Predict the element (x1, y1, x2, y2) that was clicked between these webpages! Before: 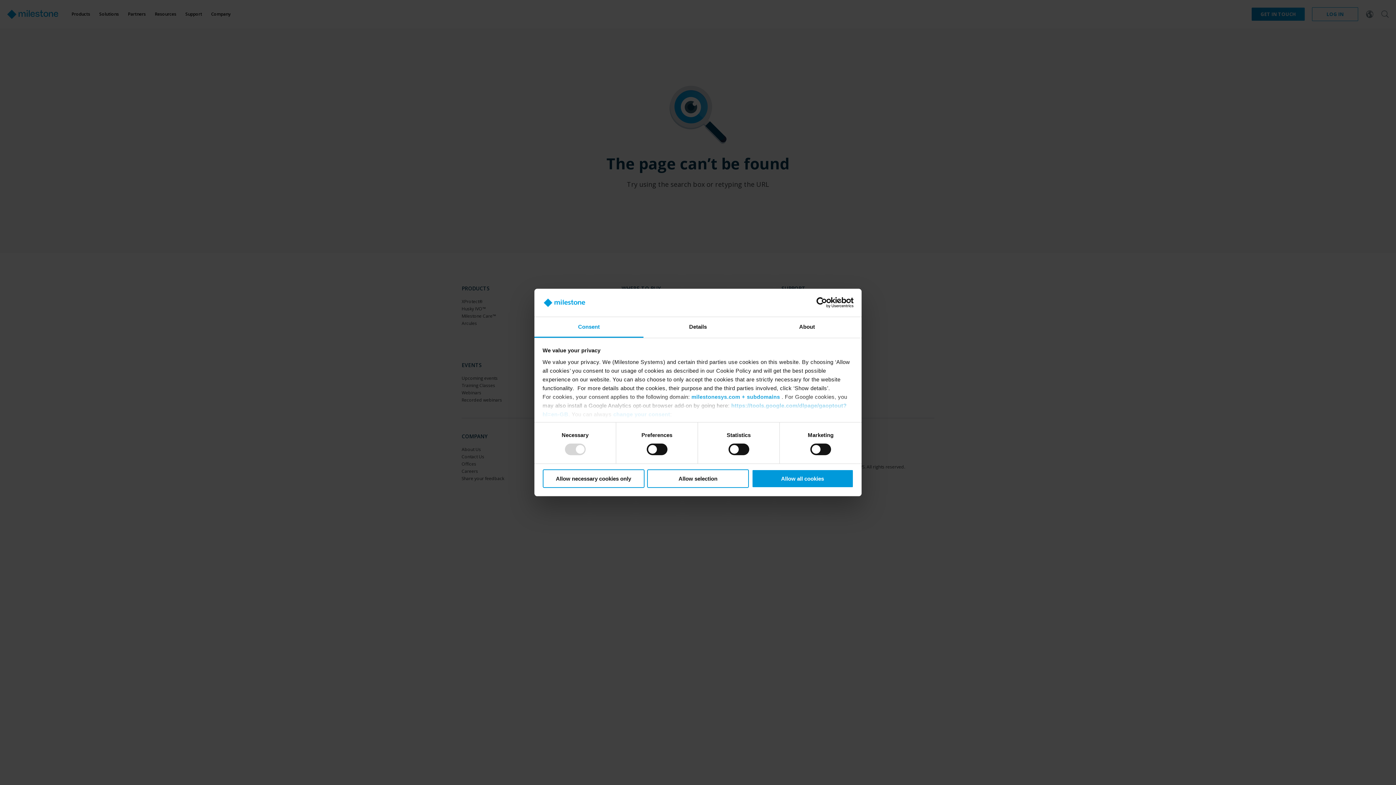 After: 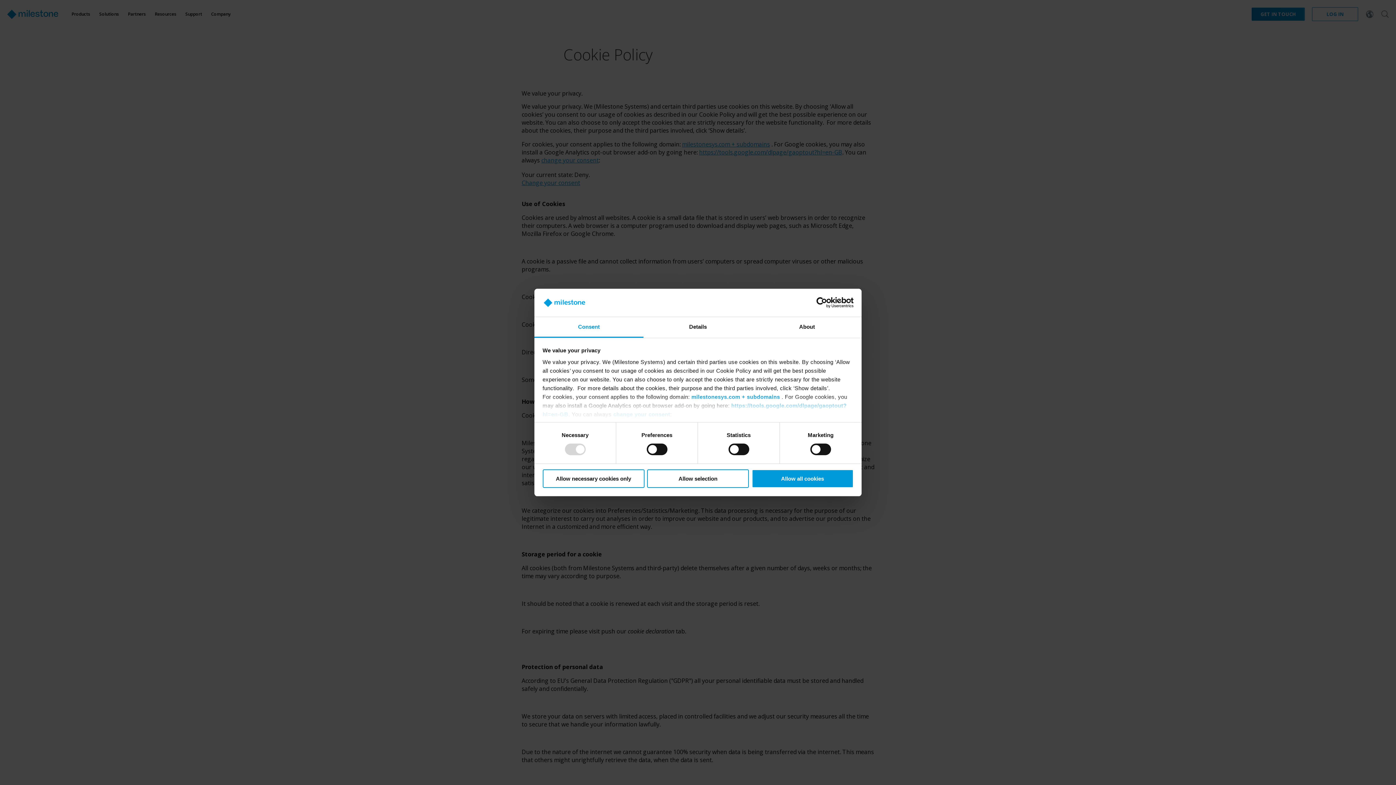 Action: label: change your consent bbox: (613, 411, 670, 417)